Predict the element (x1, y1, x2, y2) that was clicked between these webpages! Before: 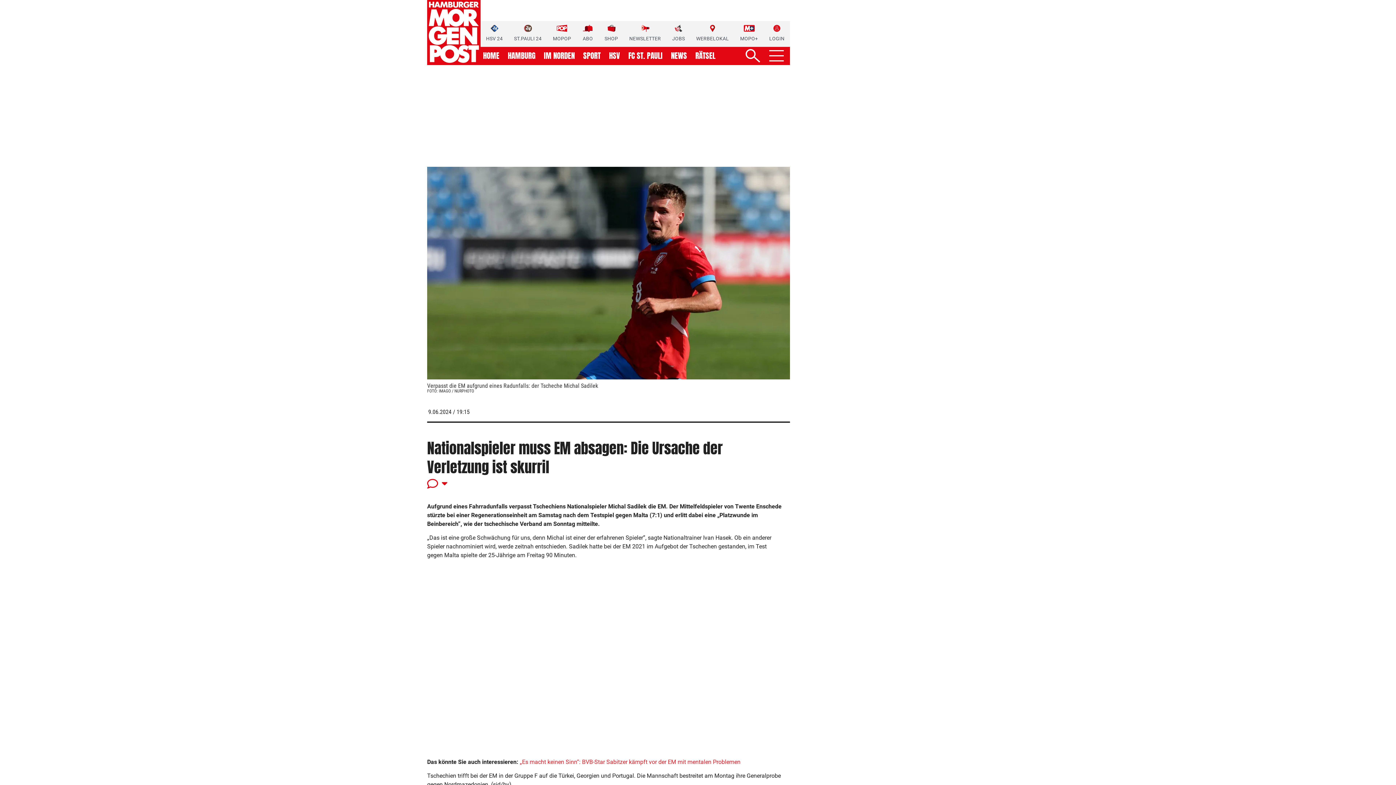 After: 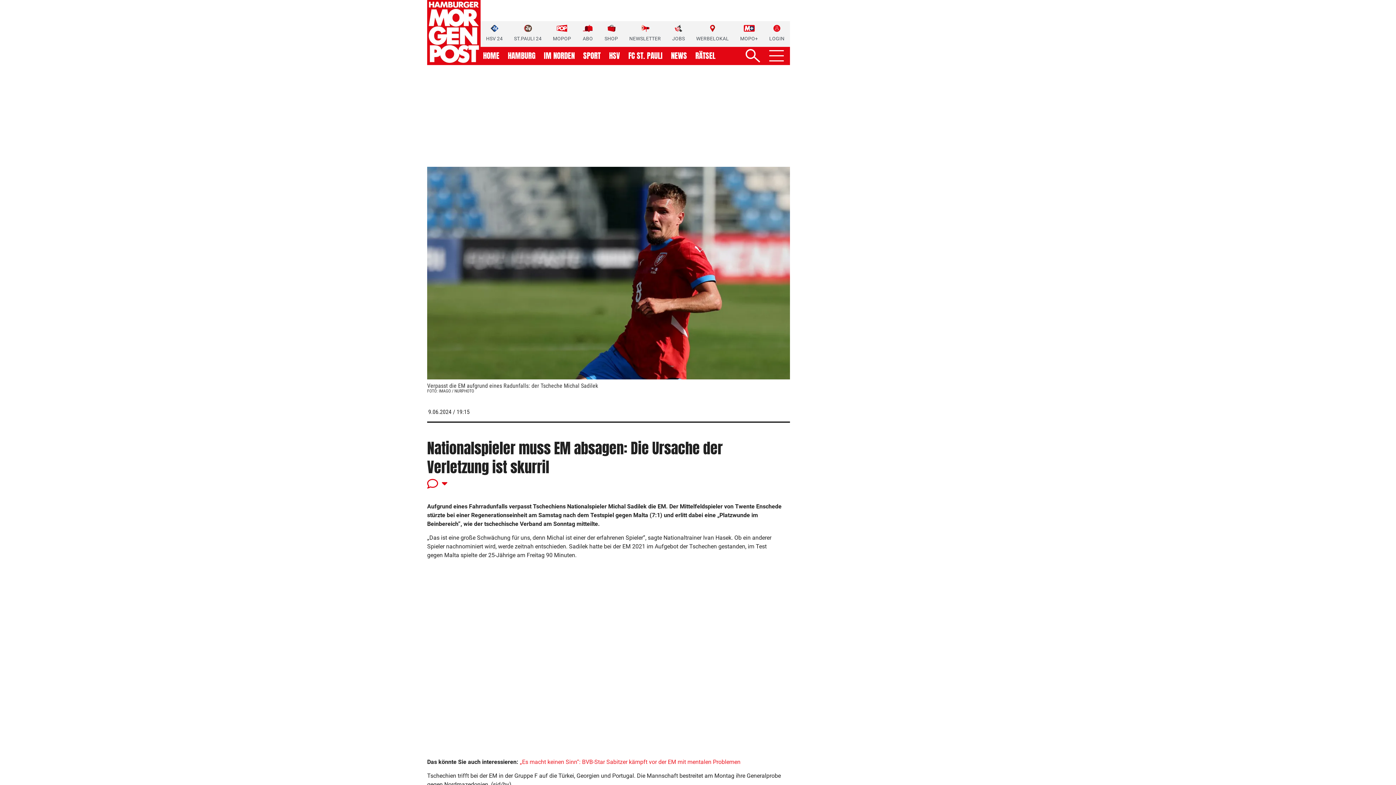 Action: bbox: (553, 24, 571, 42) label: MOPOP